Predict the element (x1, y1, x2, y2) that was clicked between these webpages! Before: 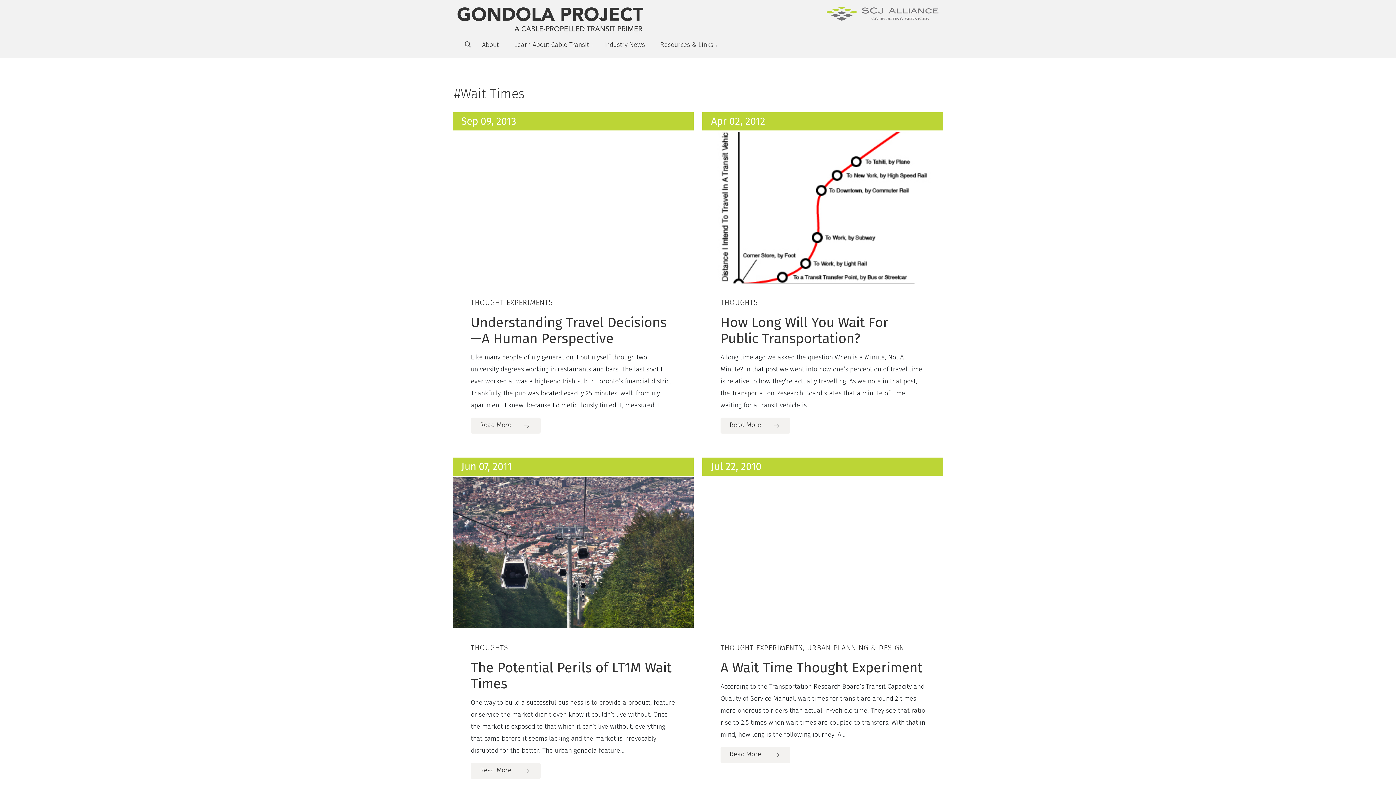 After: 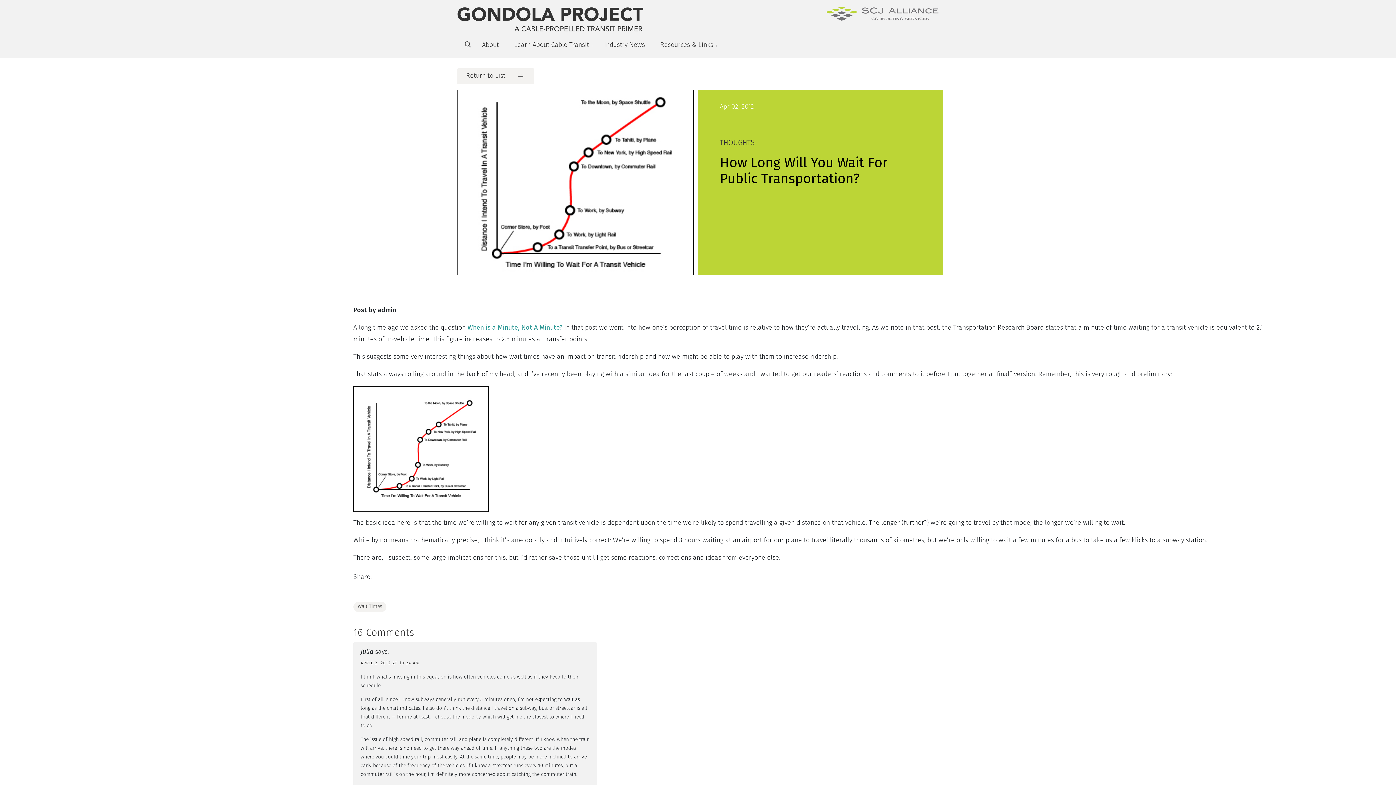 Action: bbox: (720, 417, 790, 433) label: Read More